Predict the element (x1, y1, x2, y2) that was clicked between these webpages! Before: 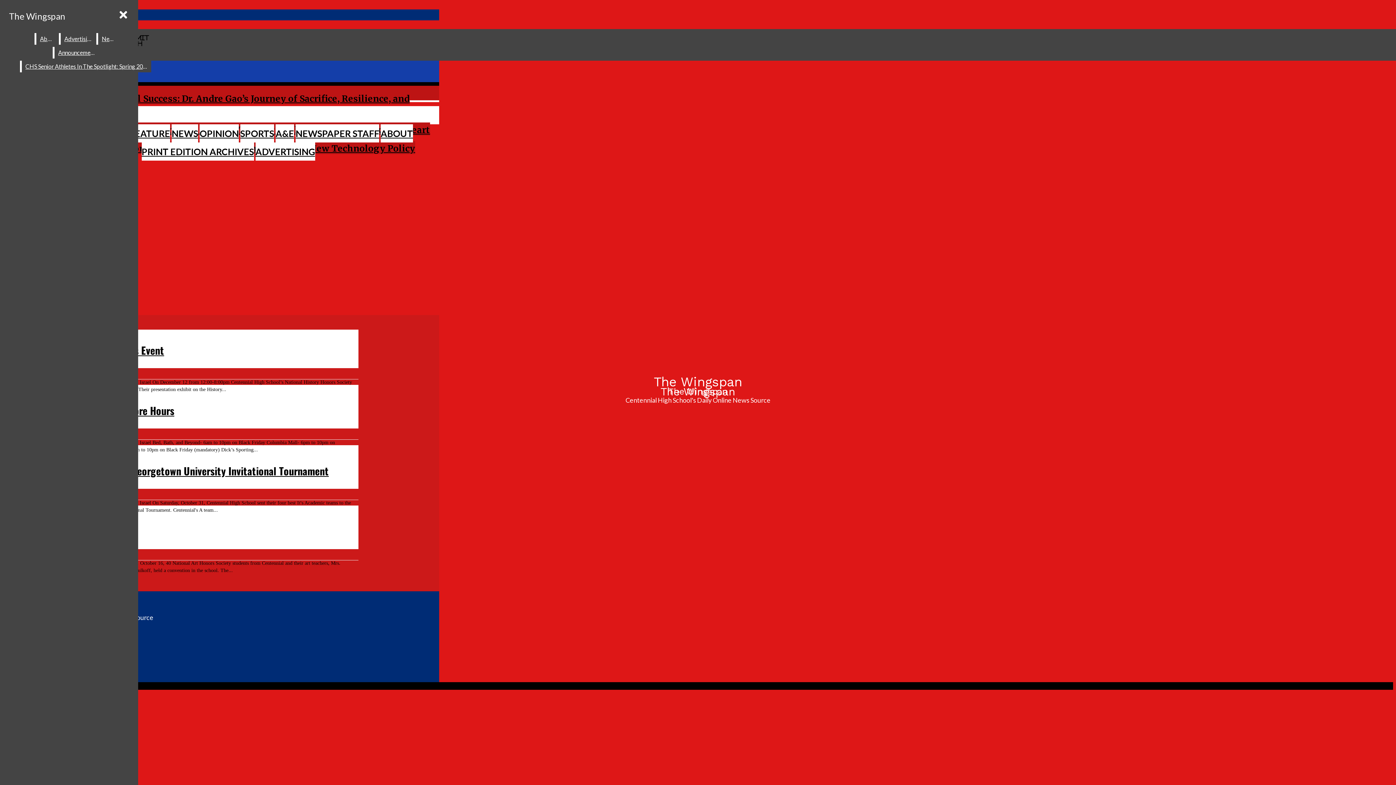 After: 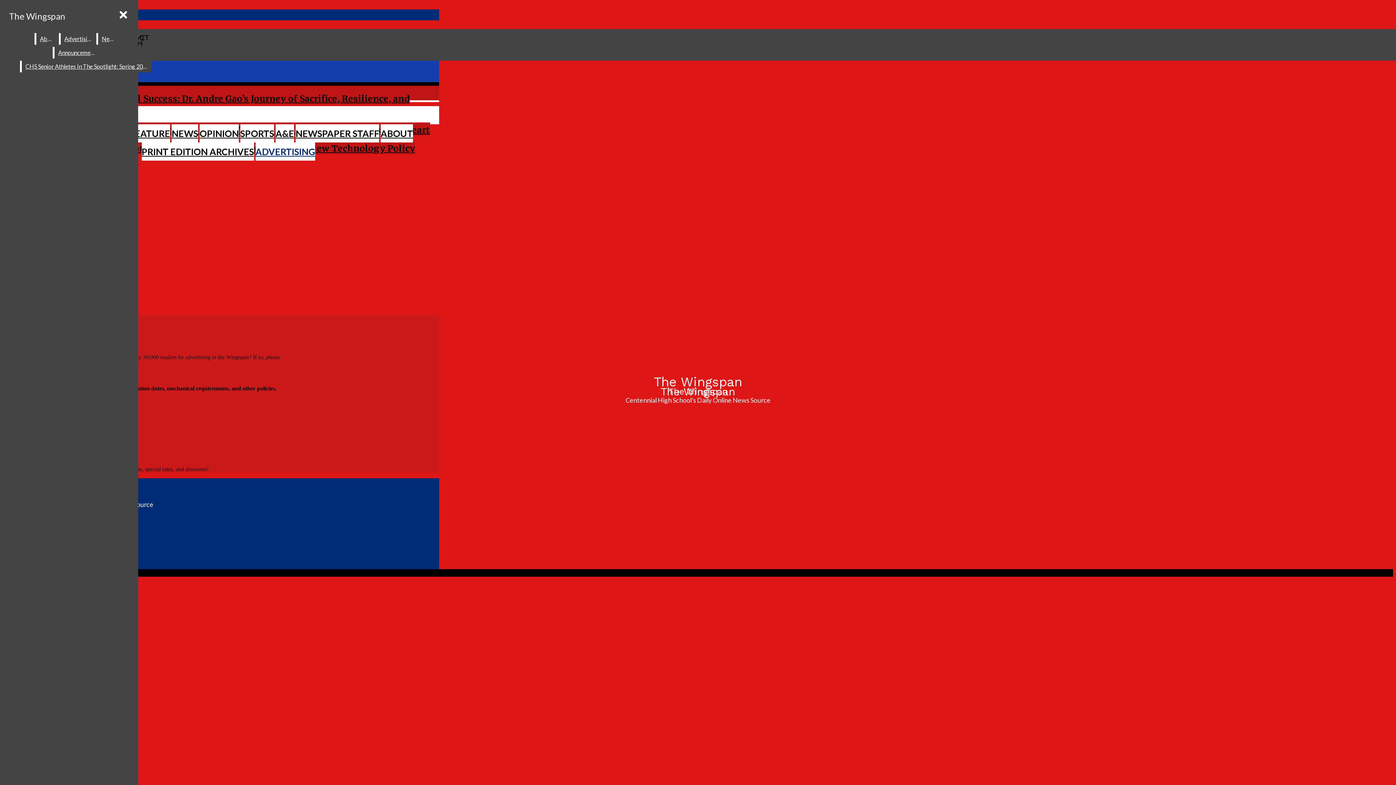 Action: label: ADVERTISING bbox: (255, 142, 315, 160)